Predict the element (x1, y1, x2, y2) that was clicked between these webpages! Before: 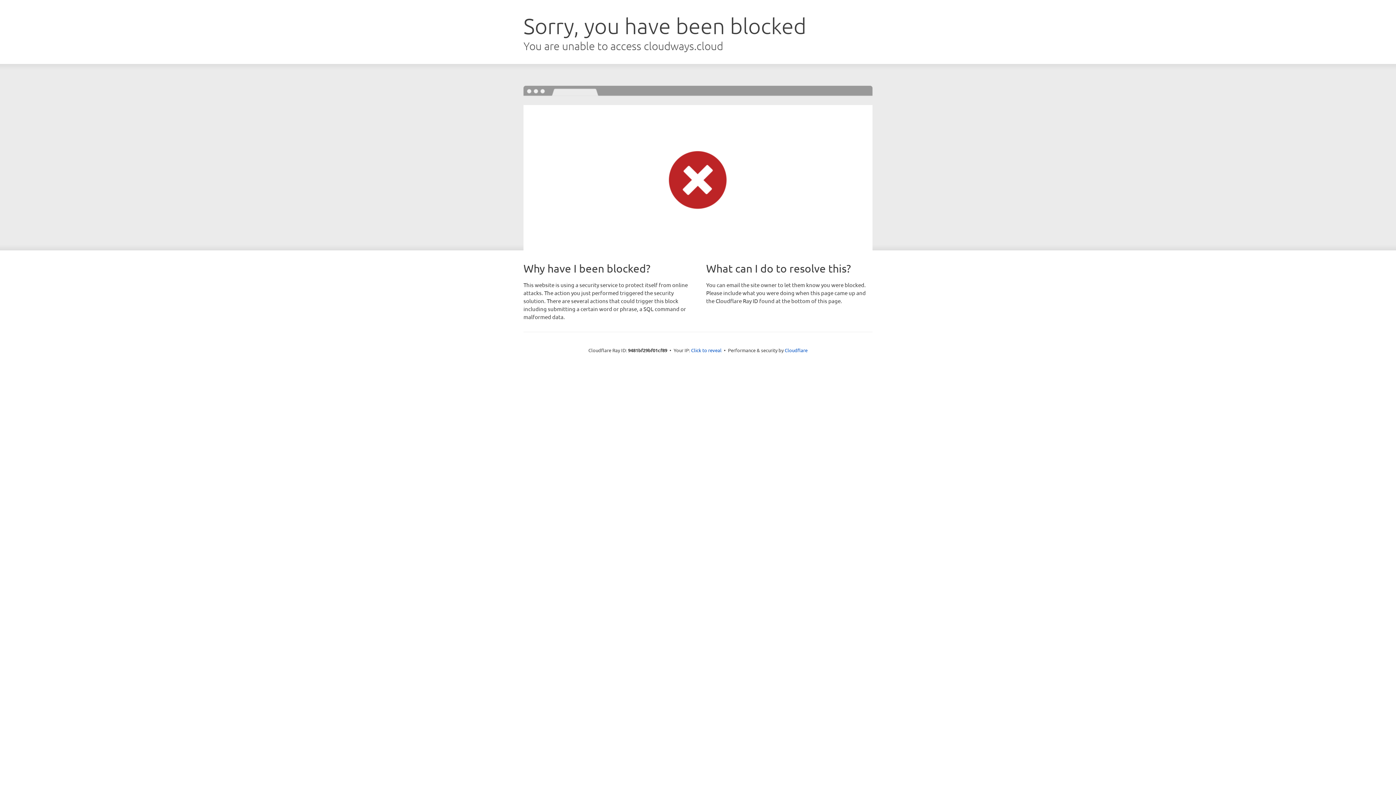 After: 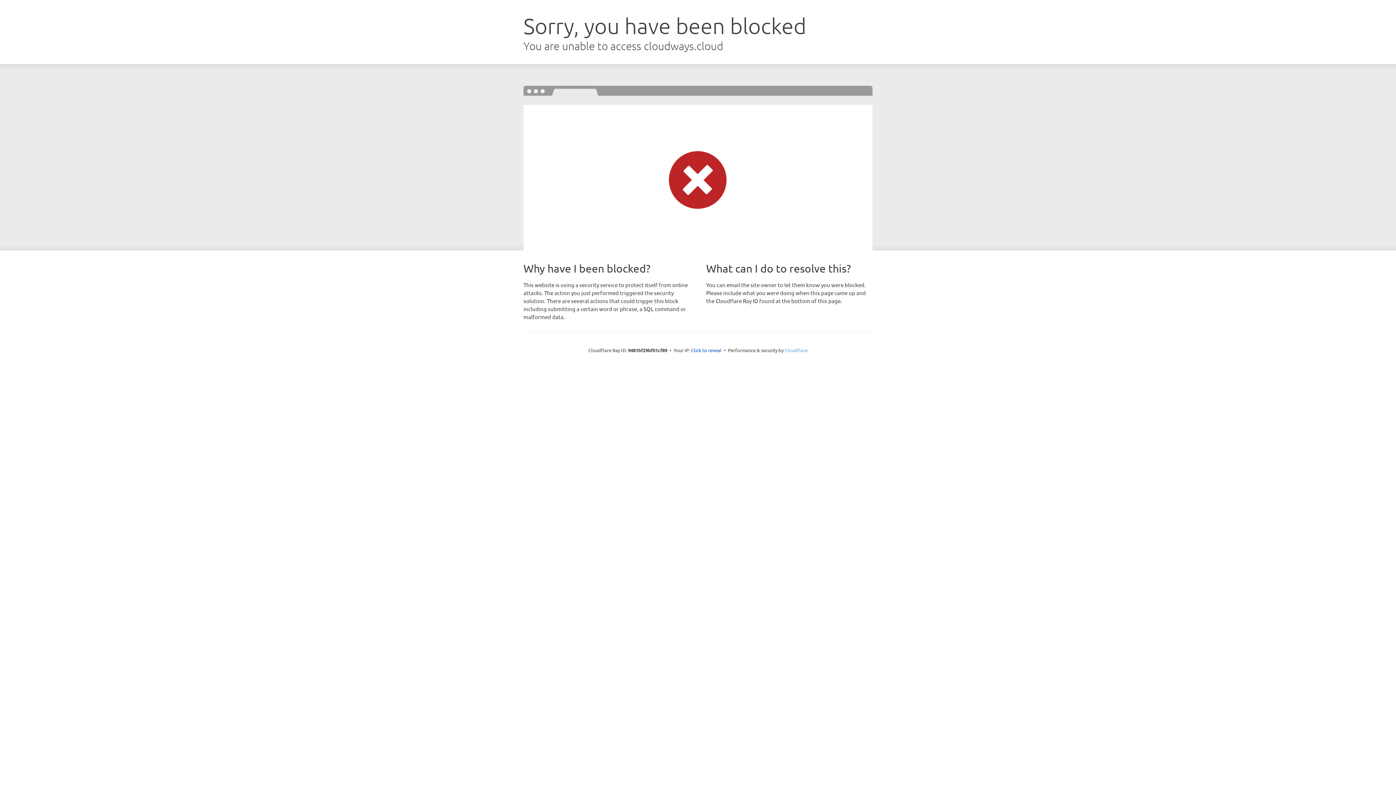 Action: label: Cloudflare bbox: (784, 347, 807, 353)